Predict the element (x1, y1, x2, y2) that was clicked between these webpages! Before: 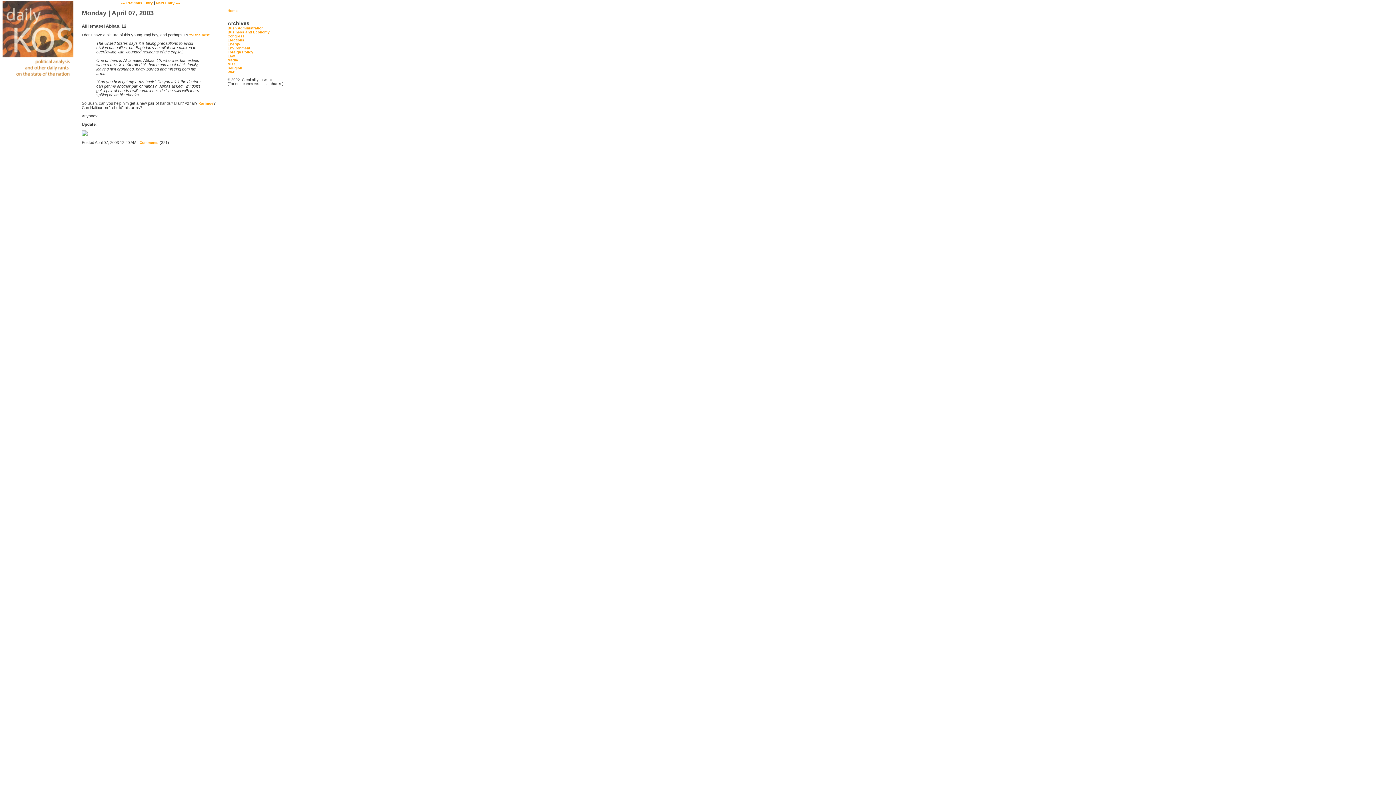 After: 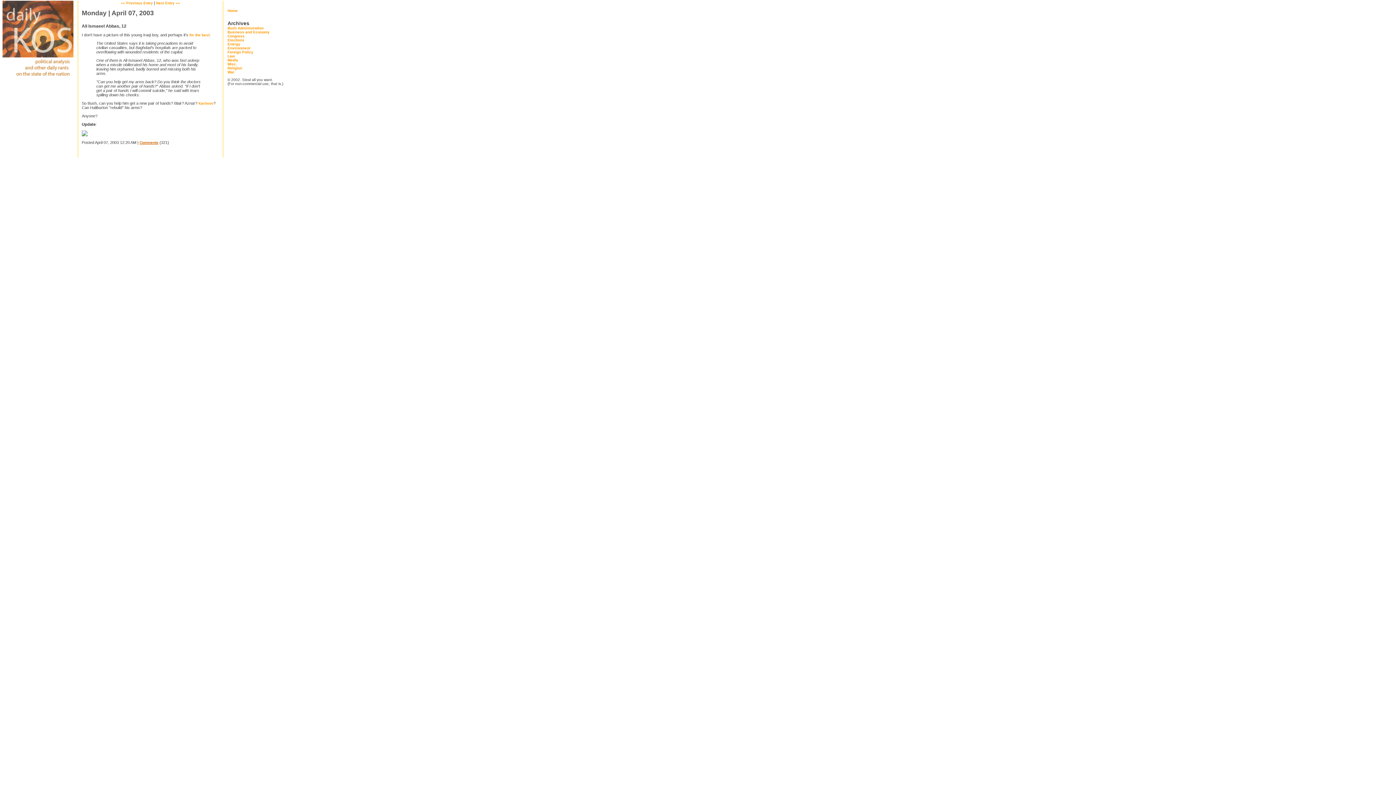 Action: bbox: (139, 140, 158, 144) label: Comments